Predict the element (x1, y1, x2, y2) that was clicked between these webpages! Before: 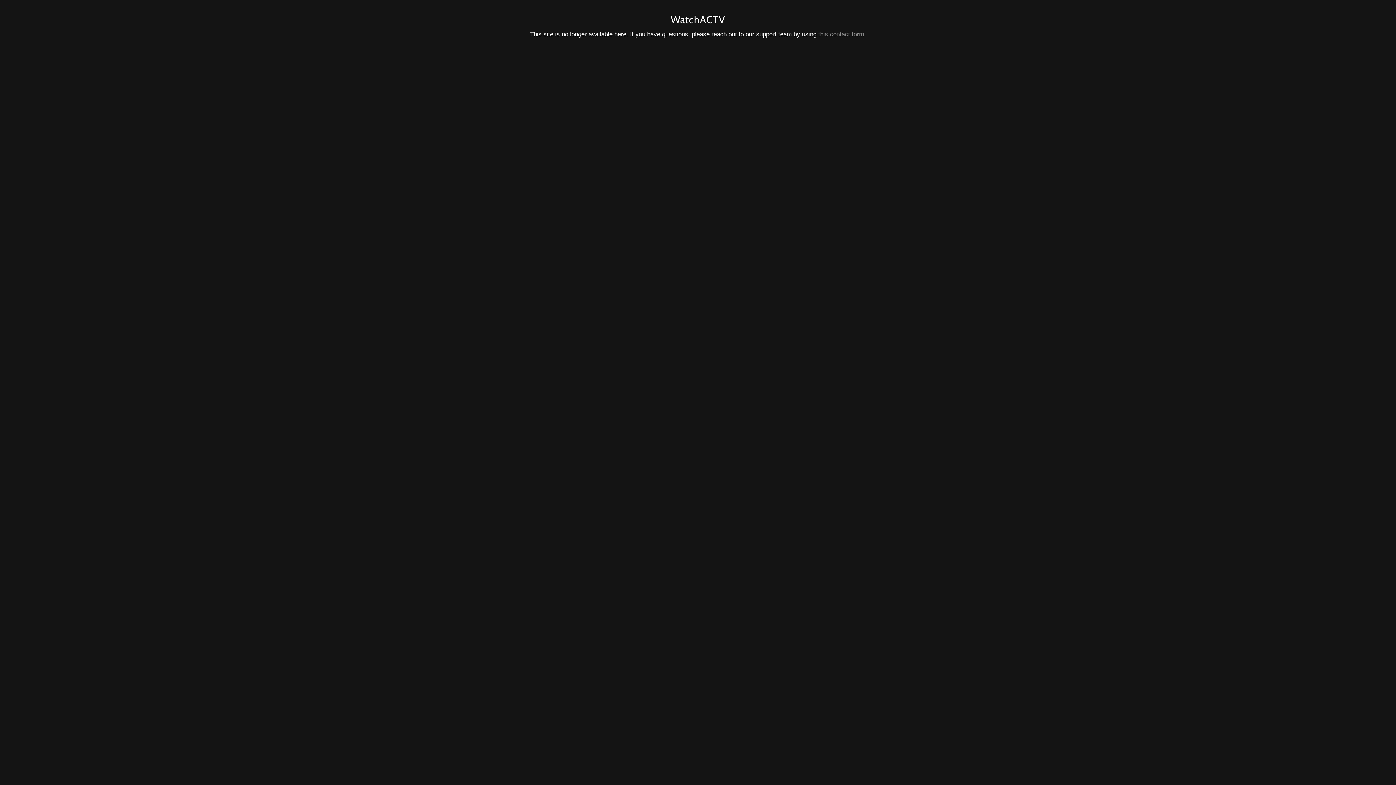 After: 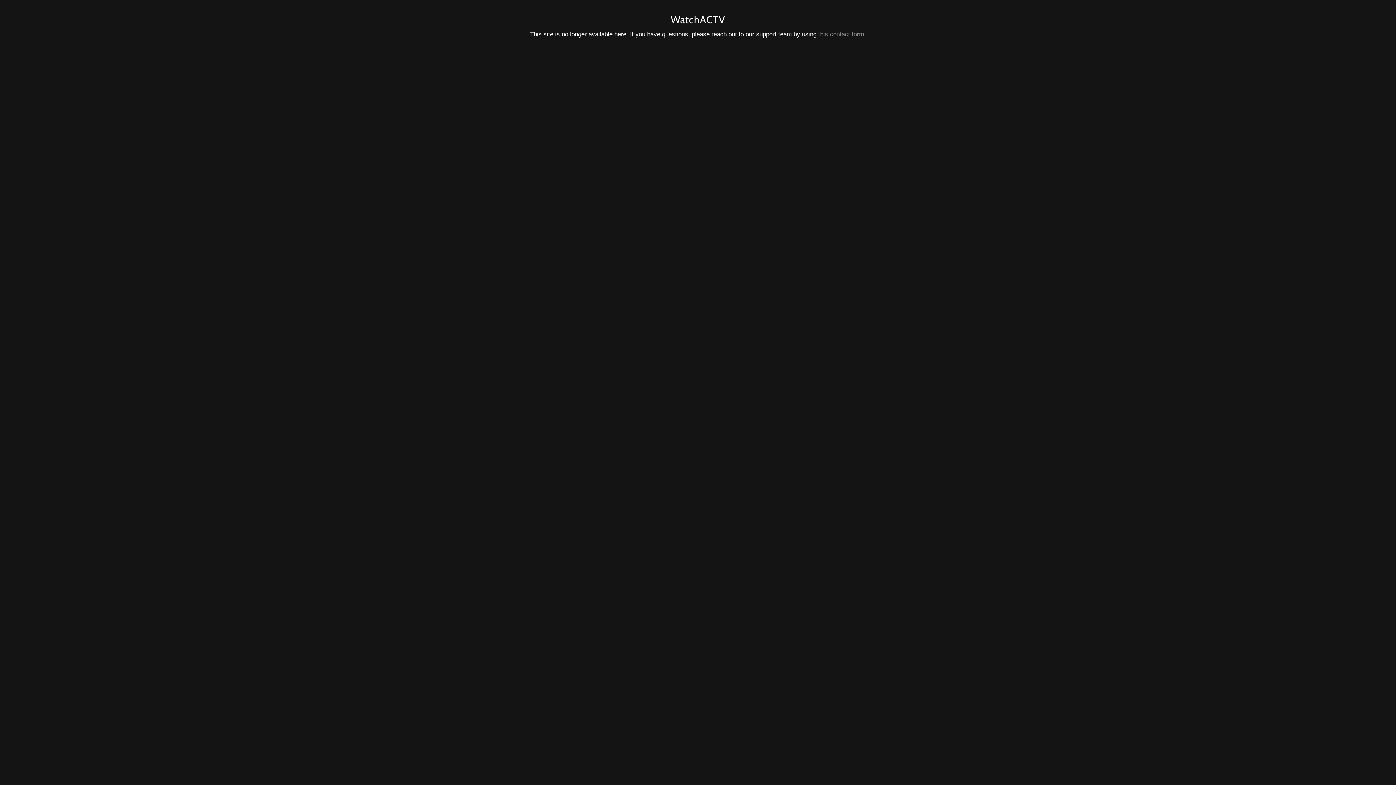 Action: label: this contact form bbox: (818, 30, 864, 37)